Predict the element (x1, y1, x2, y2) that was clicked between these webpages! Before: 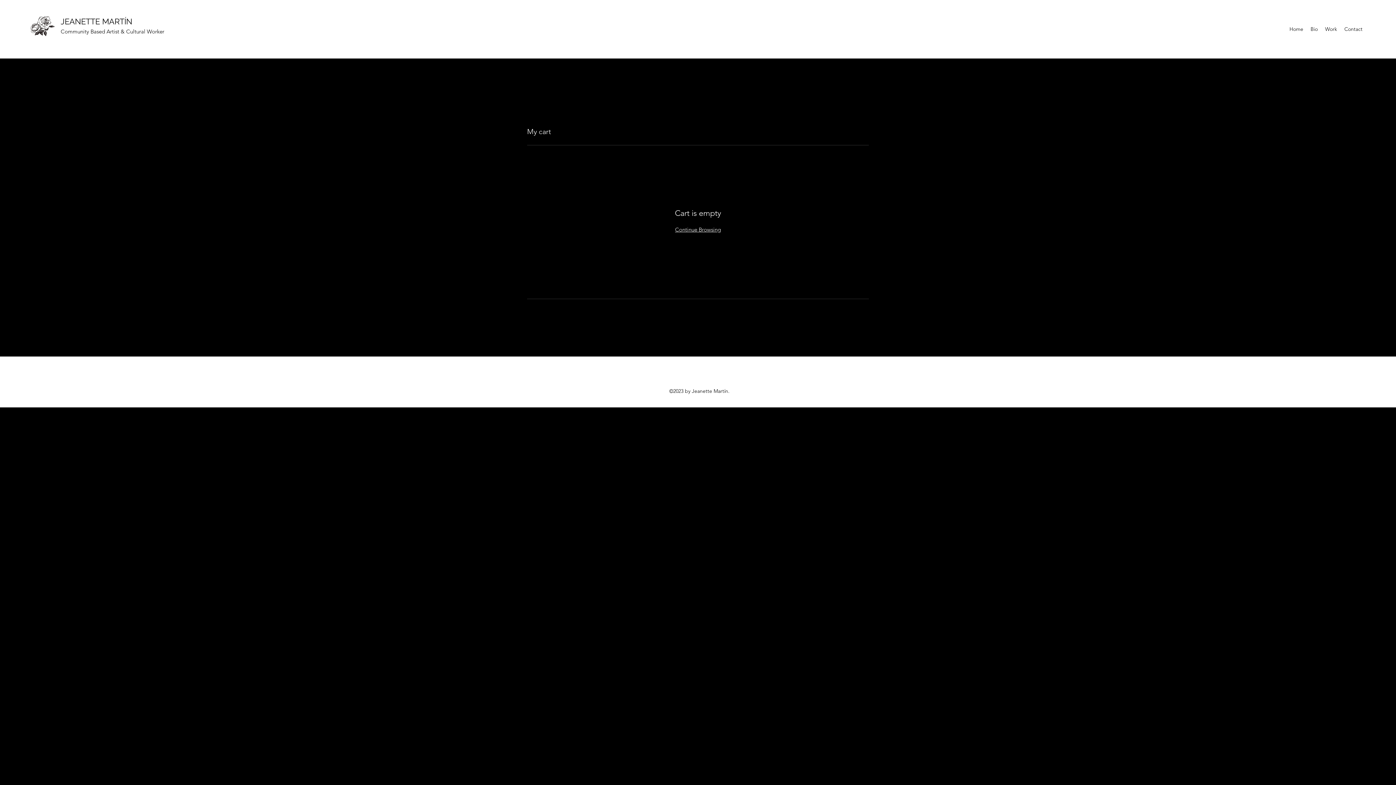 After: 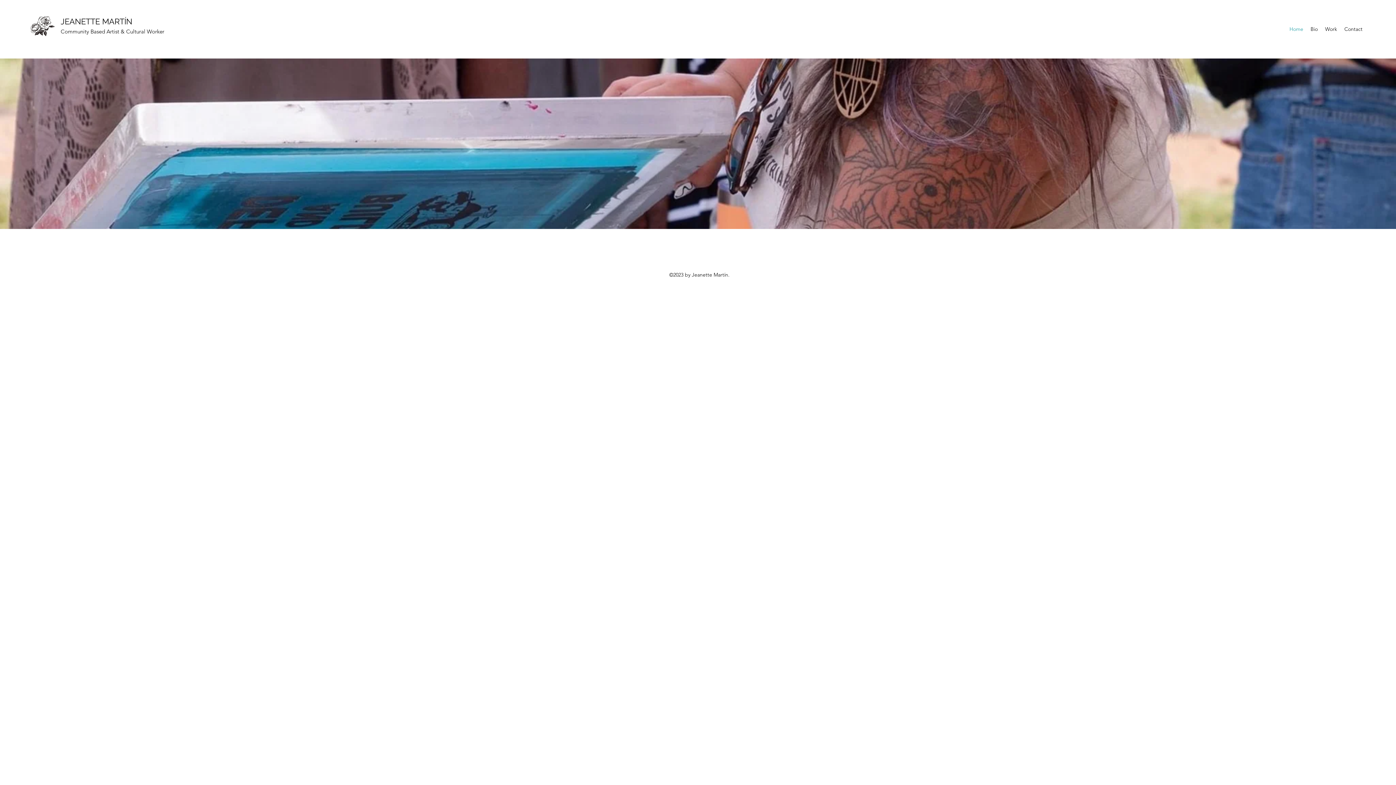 Action: bbox: (60, 16, 132, 26) label: JEANETTE MARTÍN